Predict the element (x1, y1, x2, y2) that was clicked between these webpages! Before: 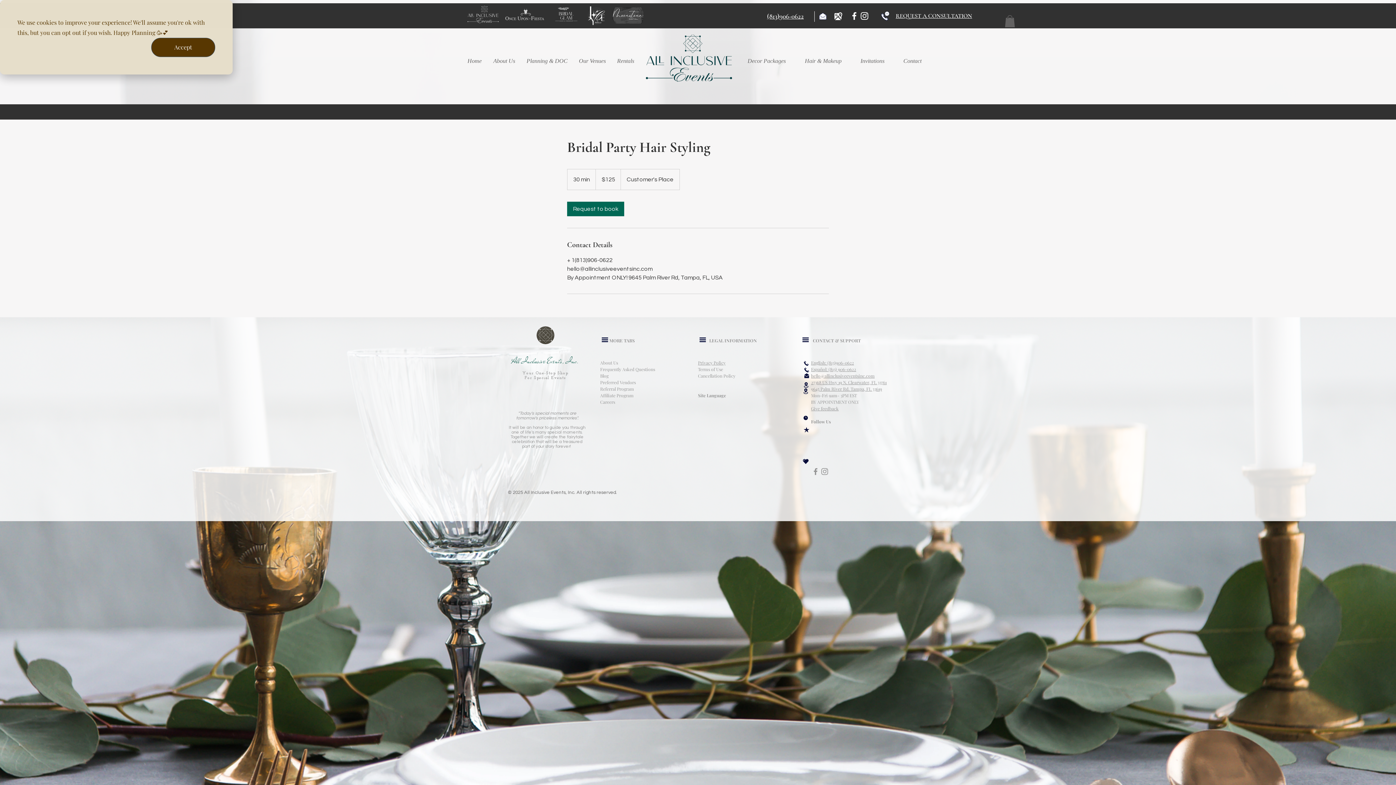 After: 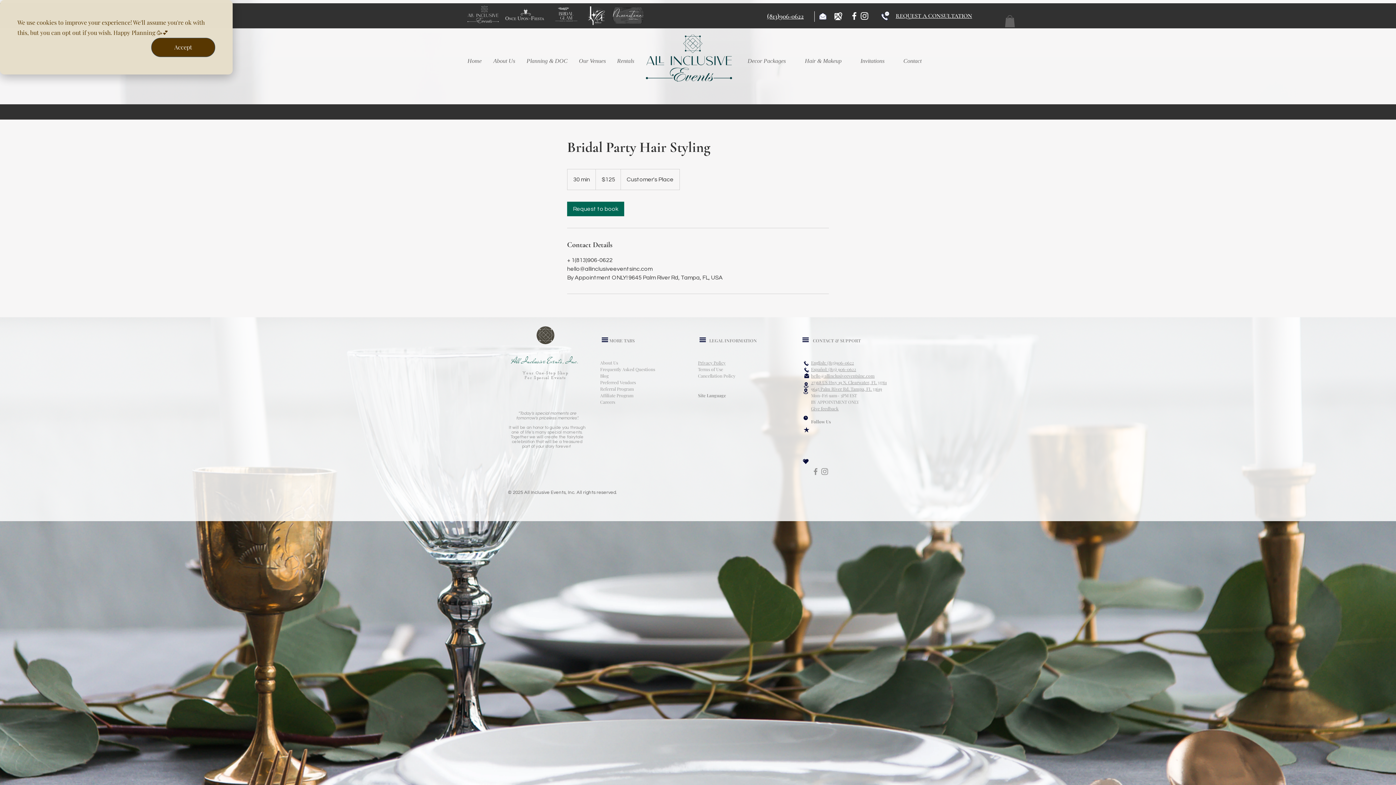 Action: bbox: (878, 10, 892, 21)